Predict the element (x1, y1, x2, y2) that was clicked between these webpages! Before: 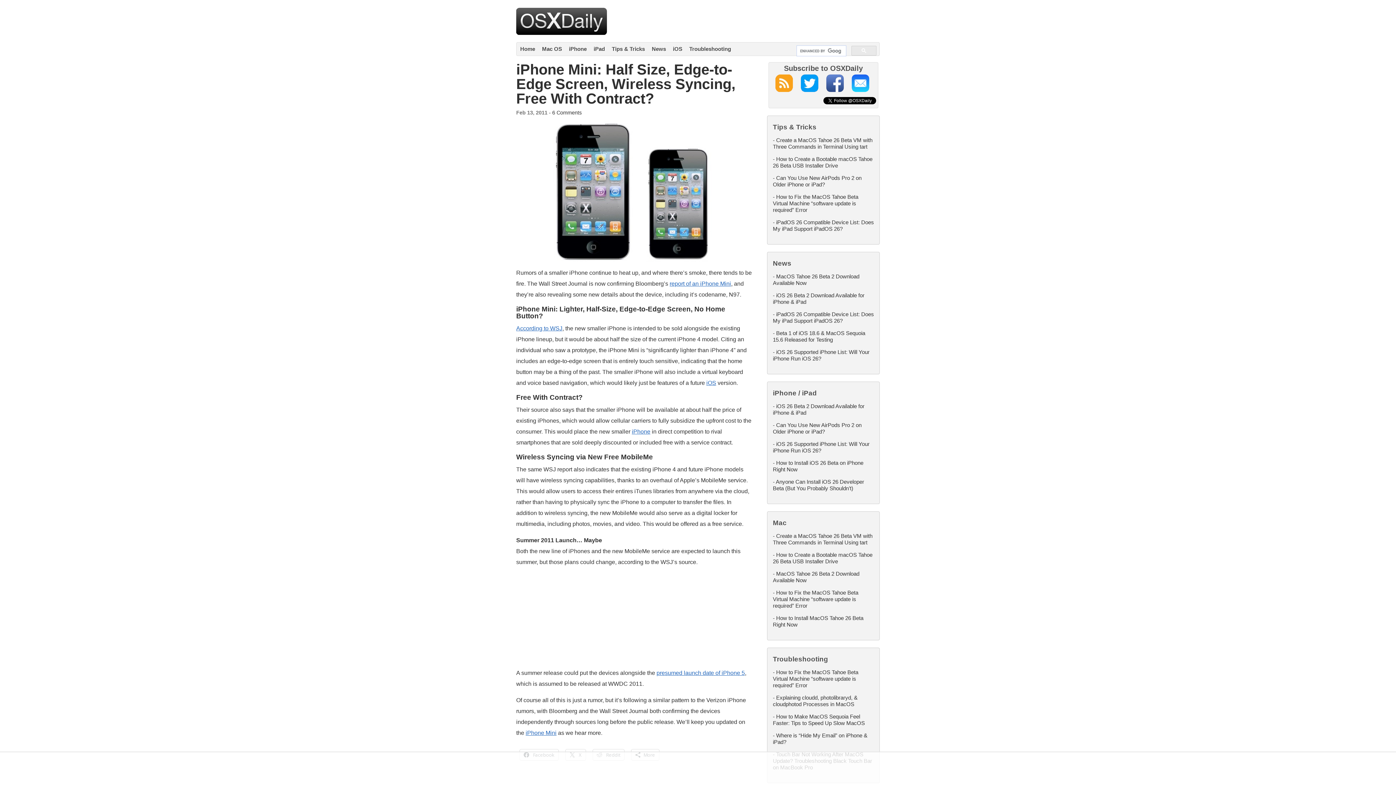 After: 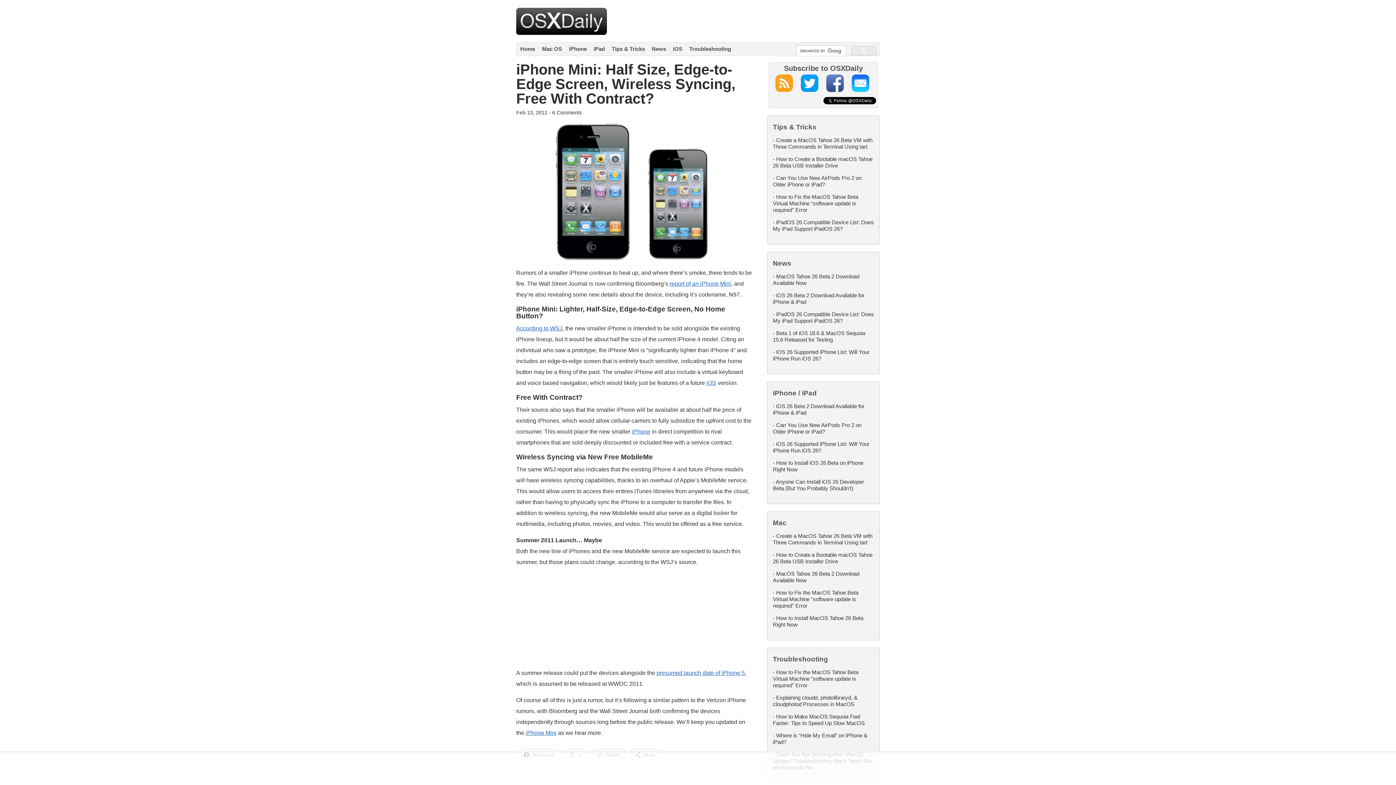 Action: bbox: (845, 86, 869, 93)